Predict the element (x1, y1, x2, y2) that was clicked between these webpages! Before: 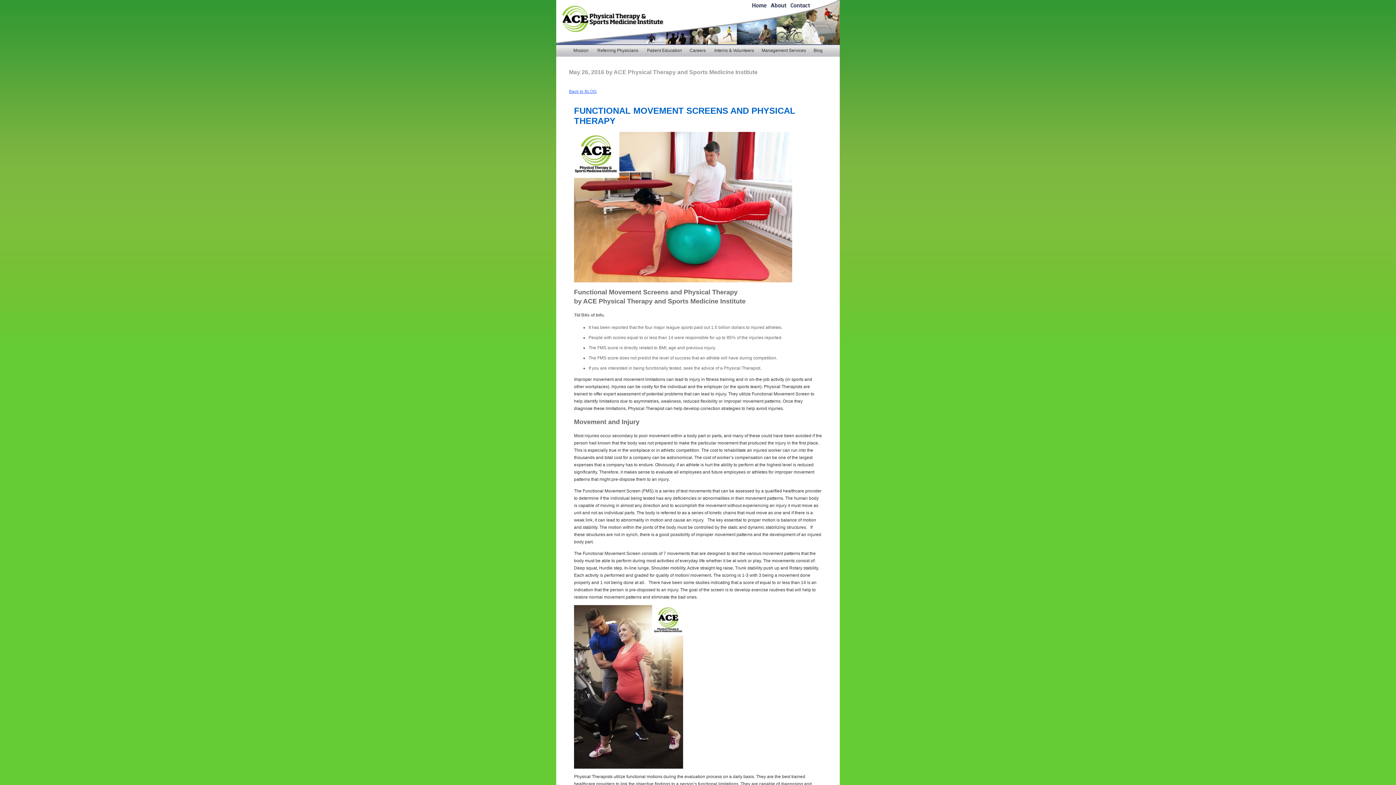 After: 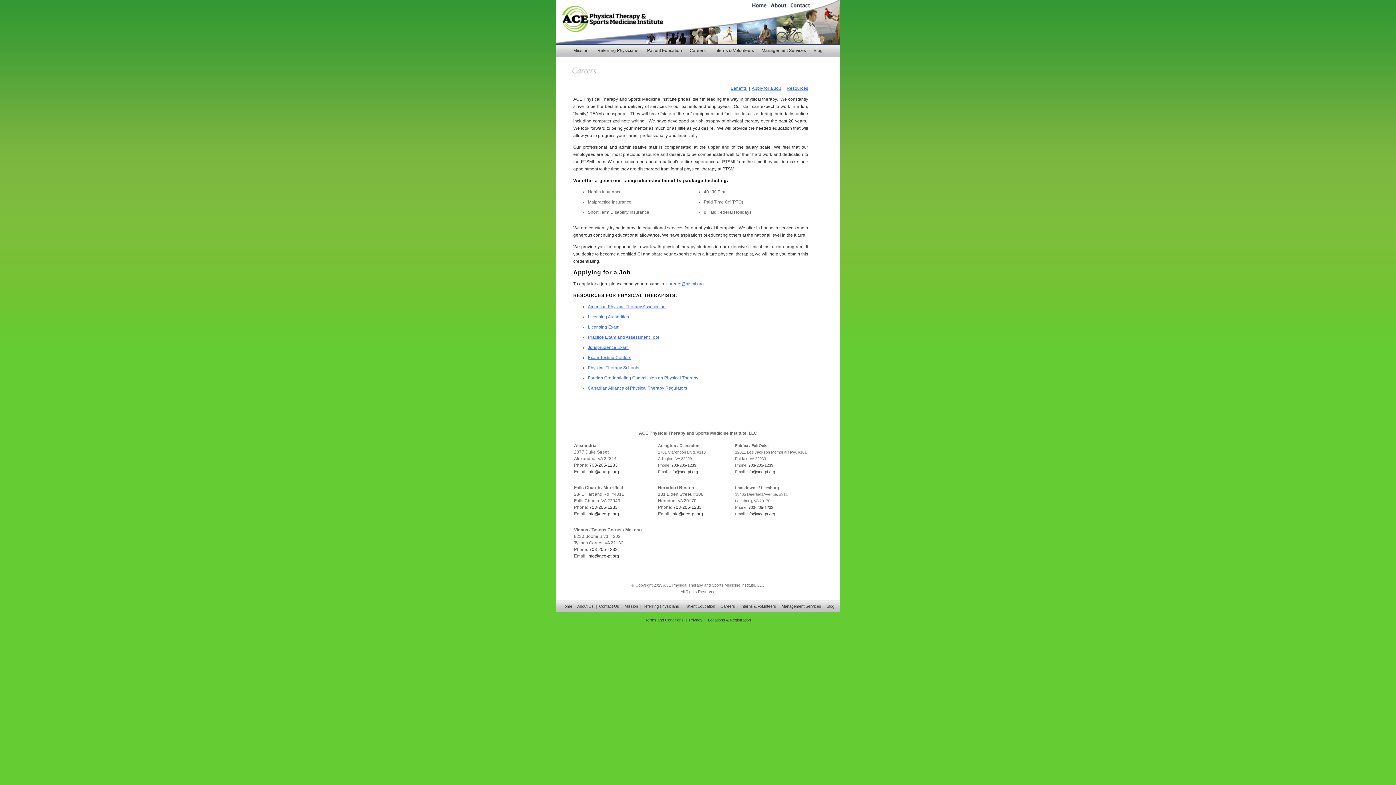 Action: label: Careers bbox: (689, 48, 705, 53)